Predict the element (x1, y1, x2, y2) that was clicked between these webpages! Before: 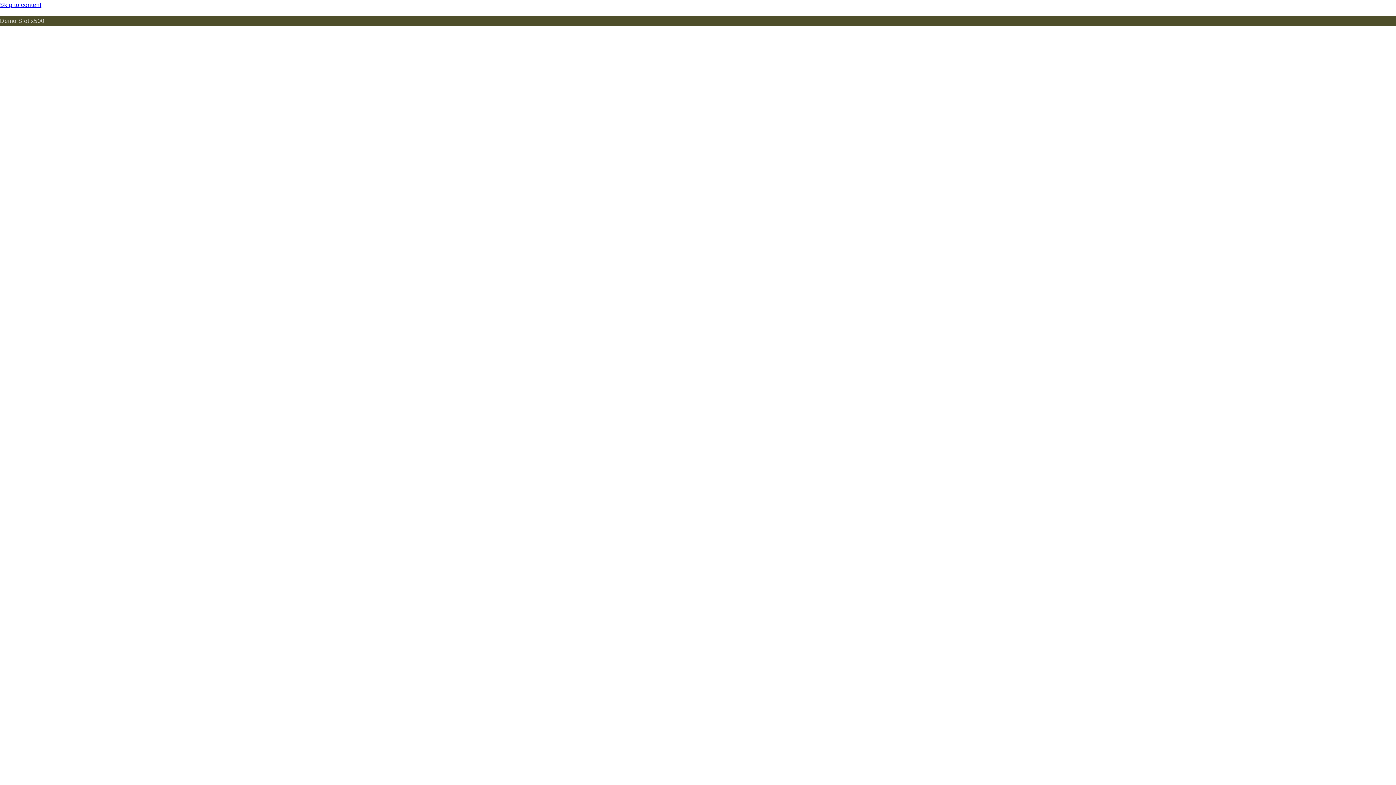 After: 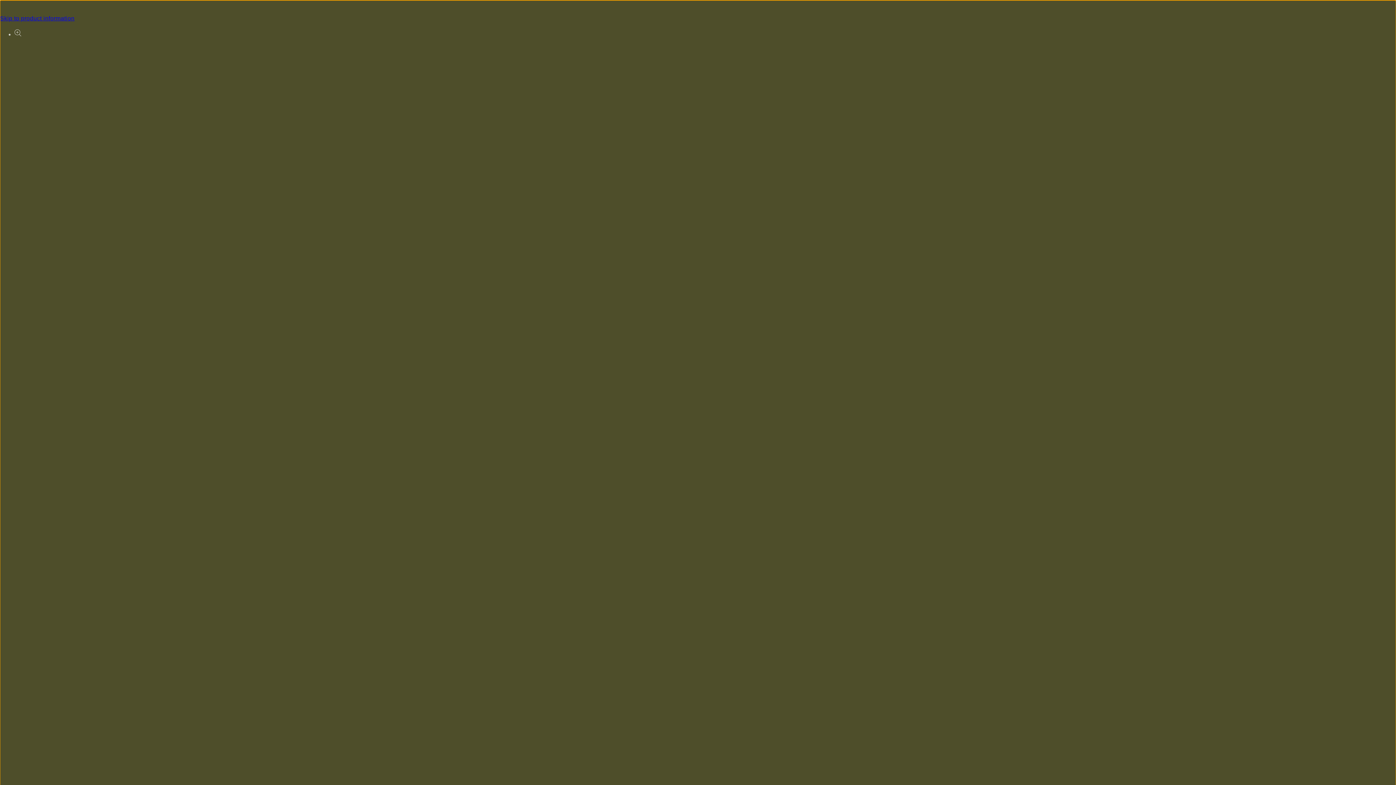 Action: bbox: (0, 0, 1396, 10) label: Skip to content